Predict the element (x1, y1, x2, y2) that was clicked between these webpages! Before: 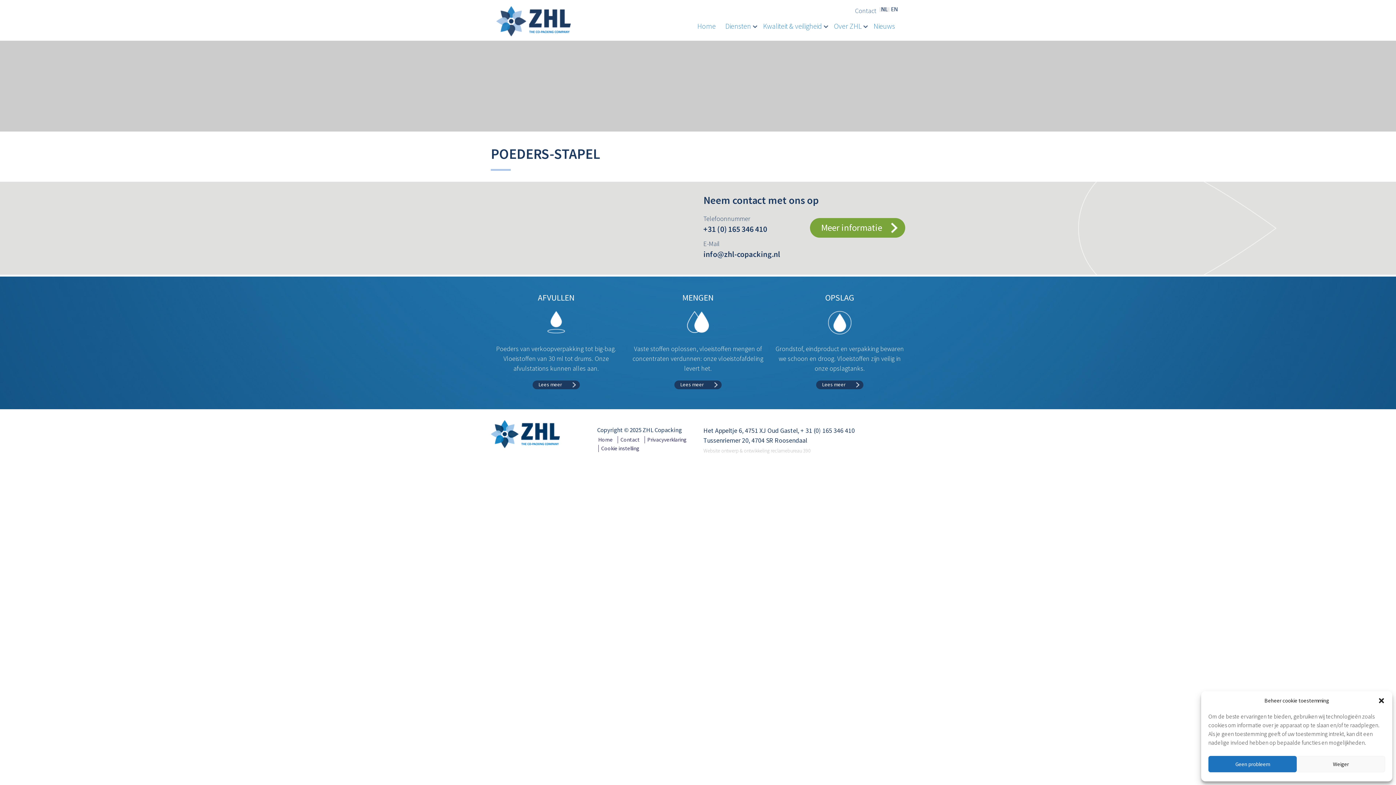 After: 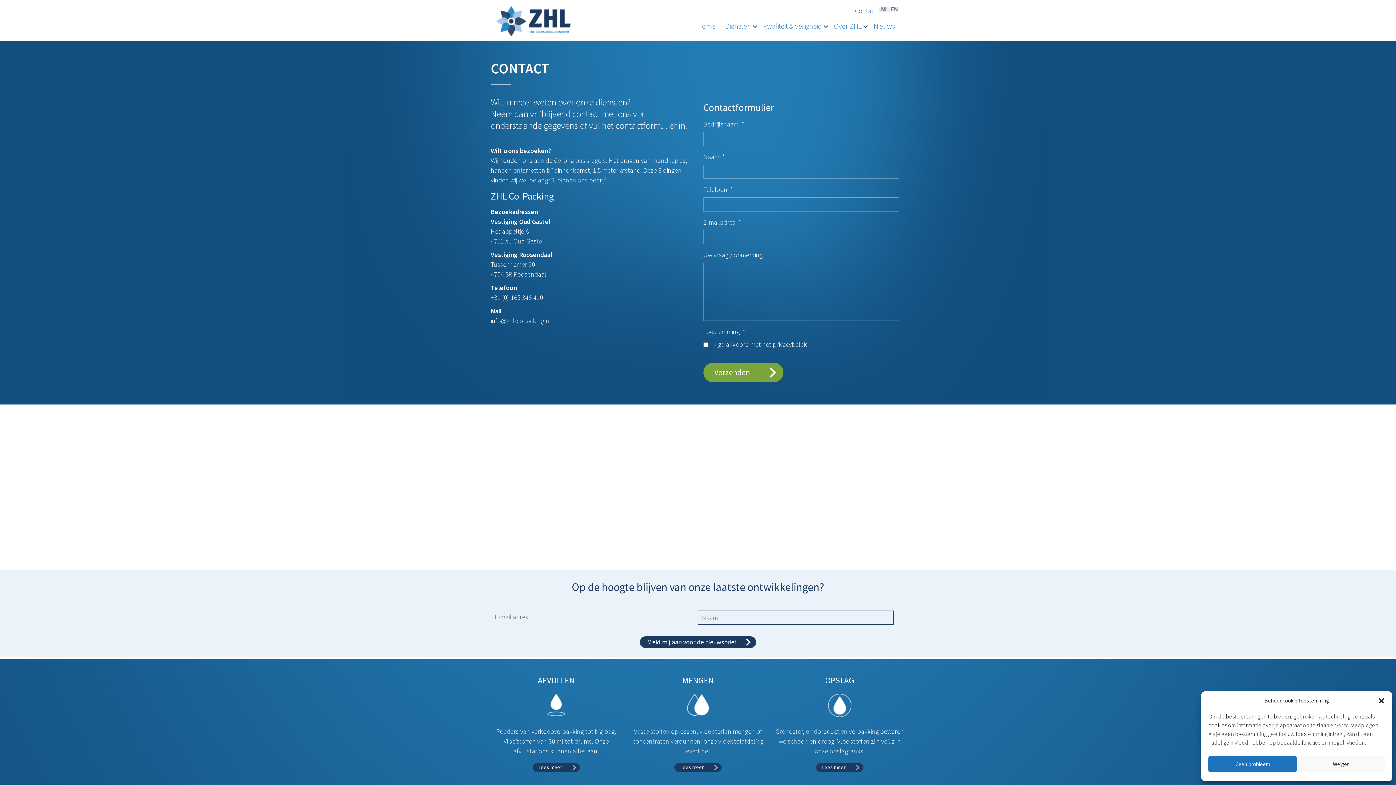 Action: bbox: (853, 7, 878, 15) label: Contact